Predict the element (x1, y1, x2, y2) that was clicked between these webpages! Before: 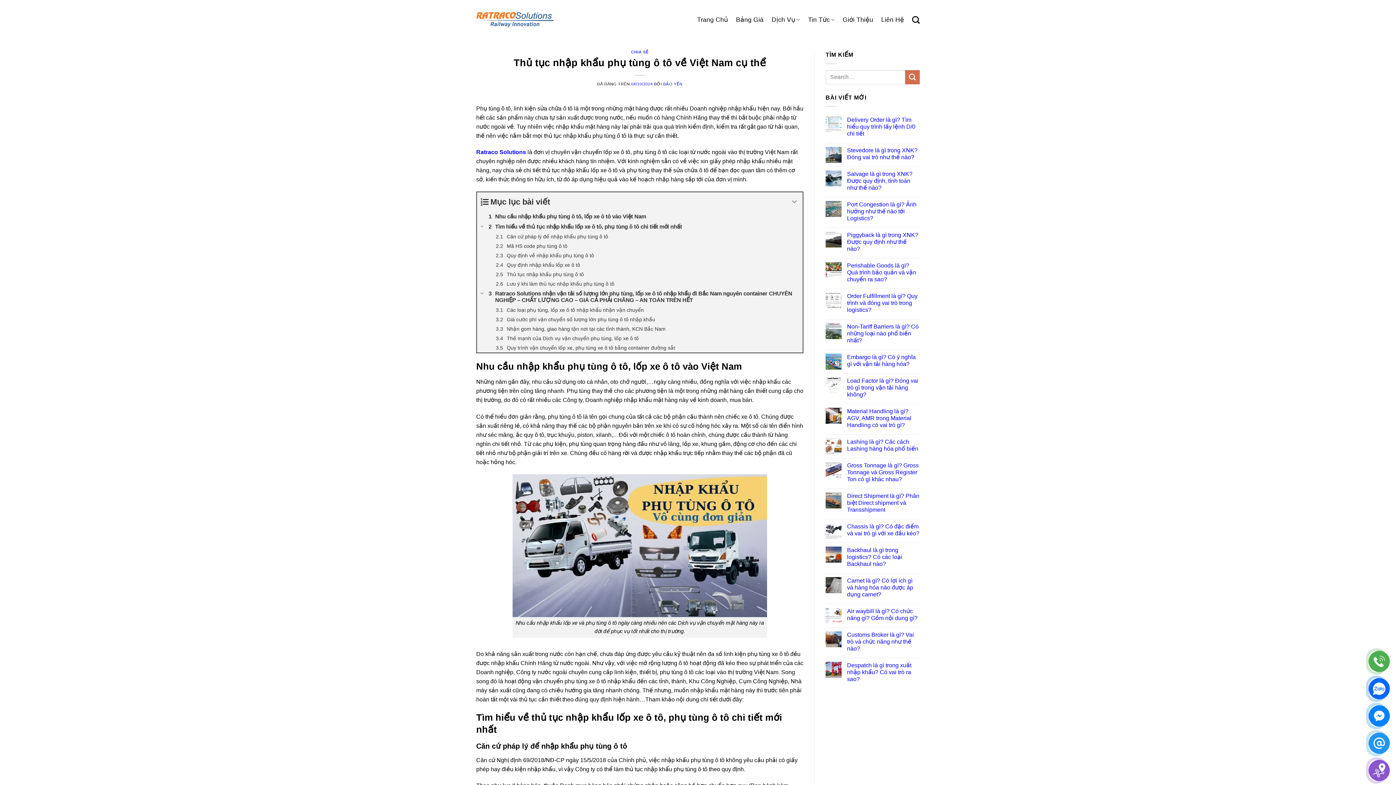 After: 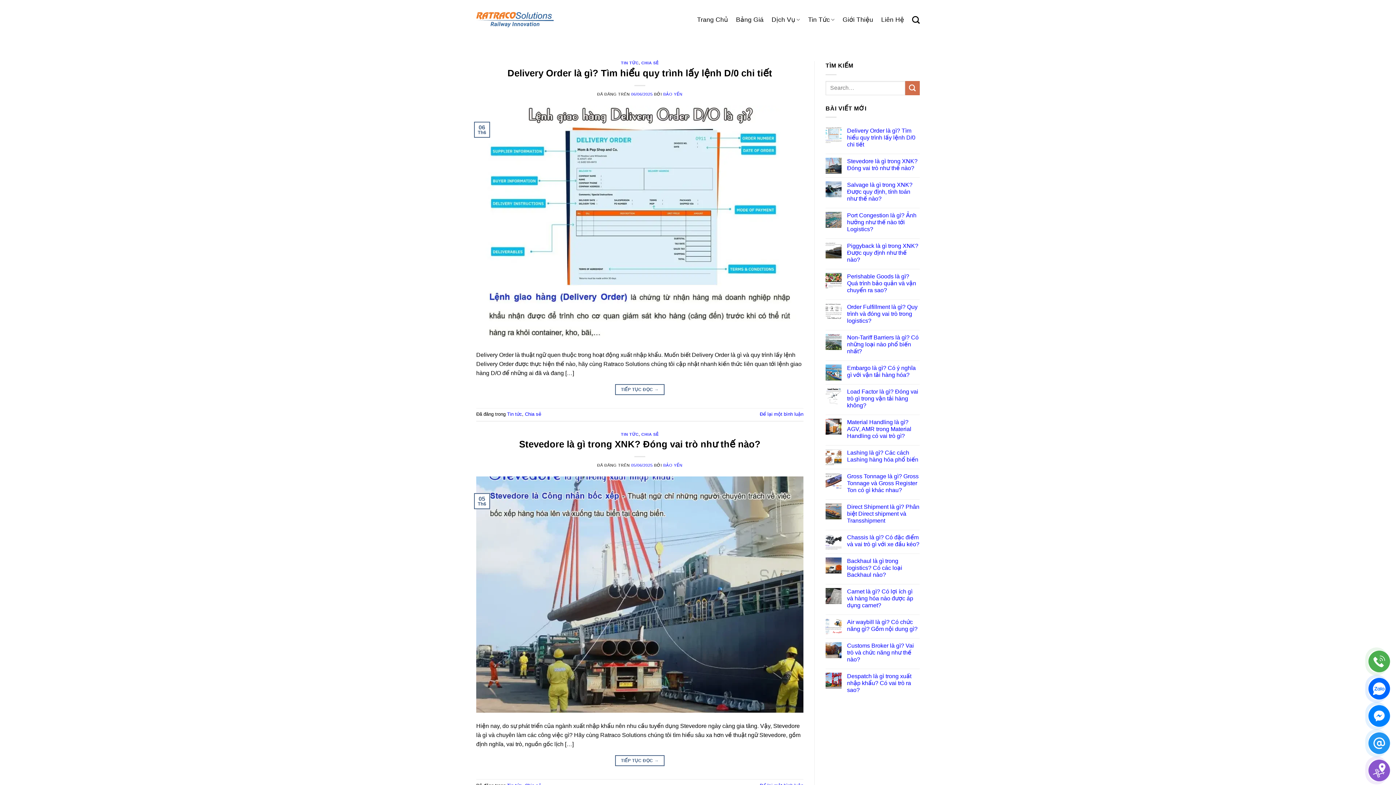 Action: label: CHIA SẺ bbox: (631, 49, 648, 54)